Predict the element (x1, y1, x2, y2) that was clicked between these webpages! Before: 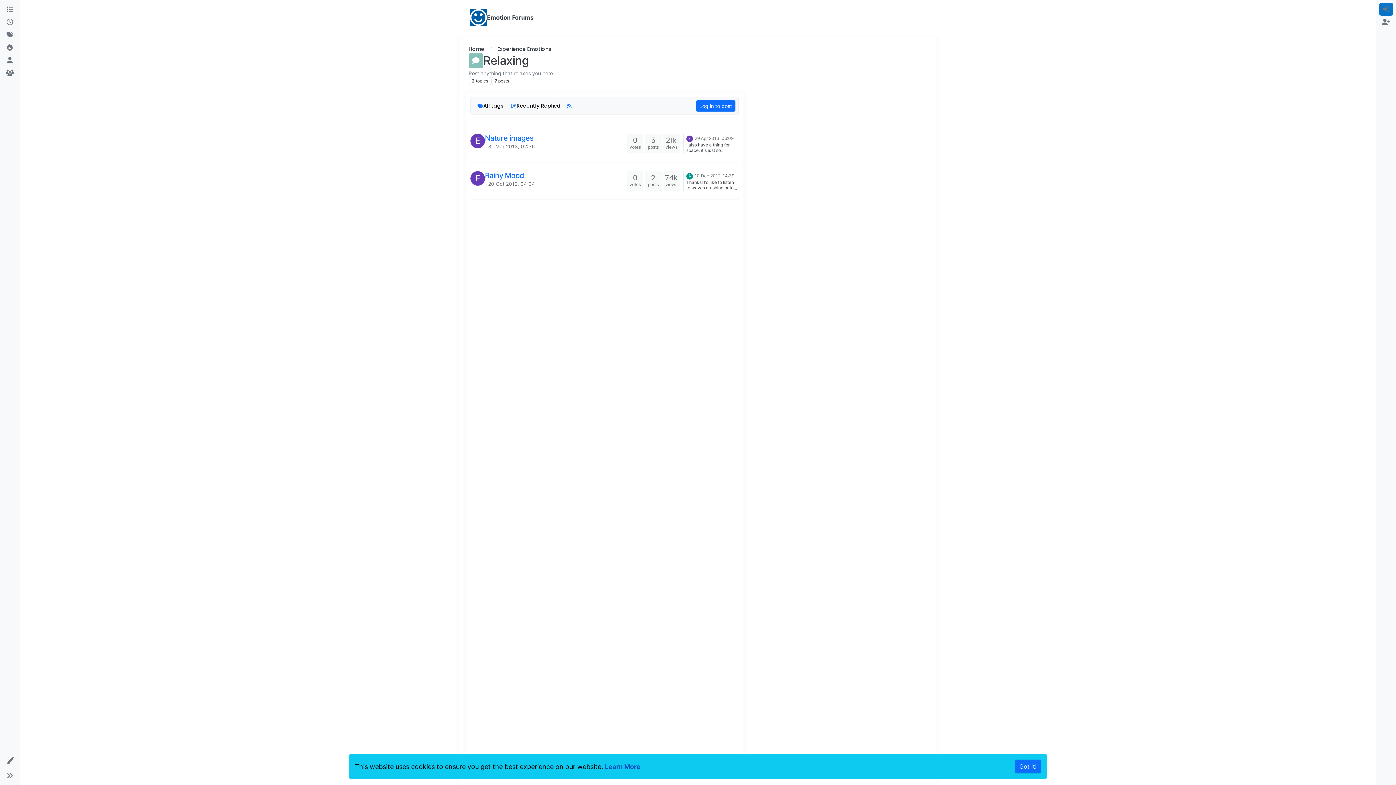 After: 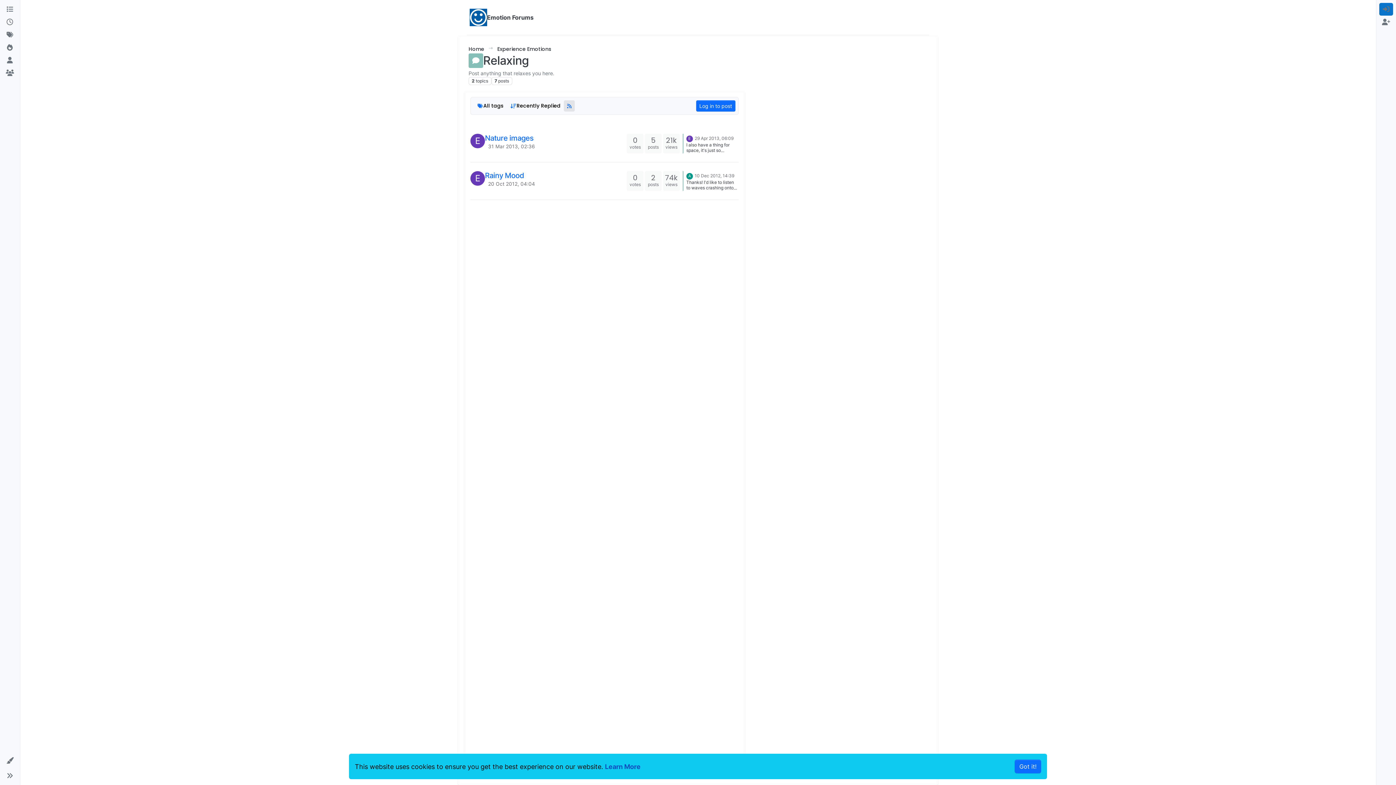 Action: bbox: (564, 100, 574, 111)